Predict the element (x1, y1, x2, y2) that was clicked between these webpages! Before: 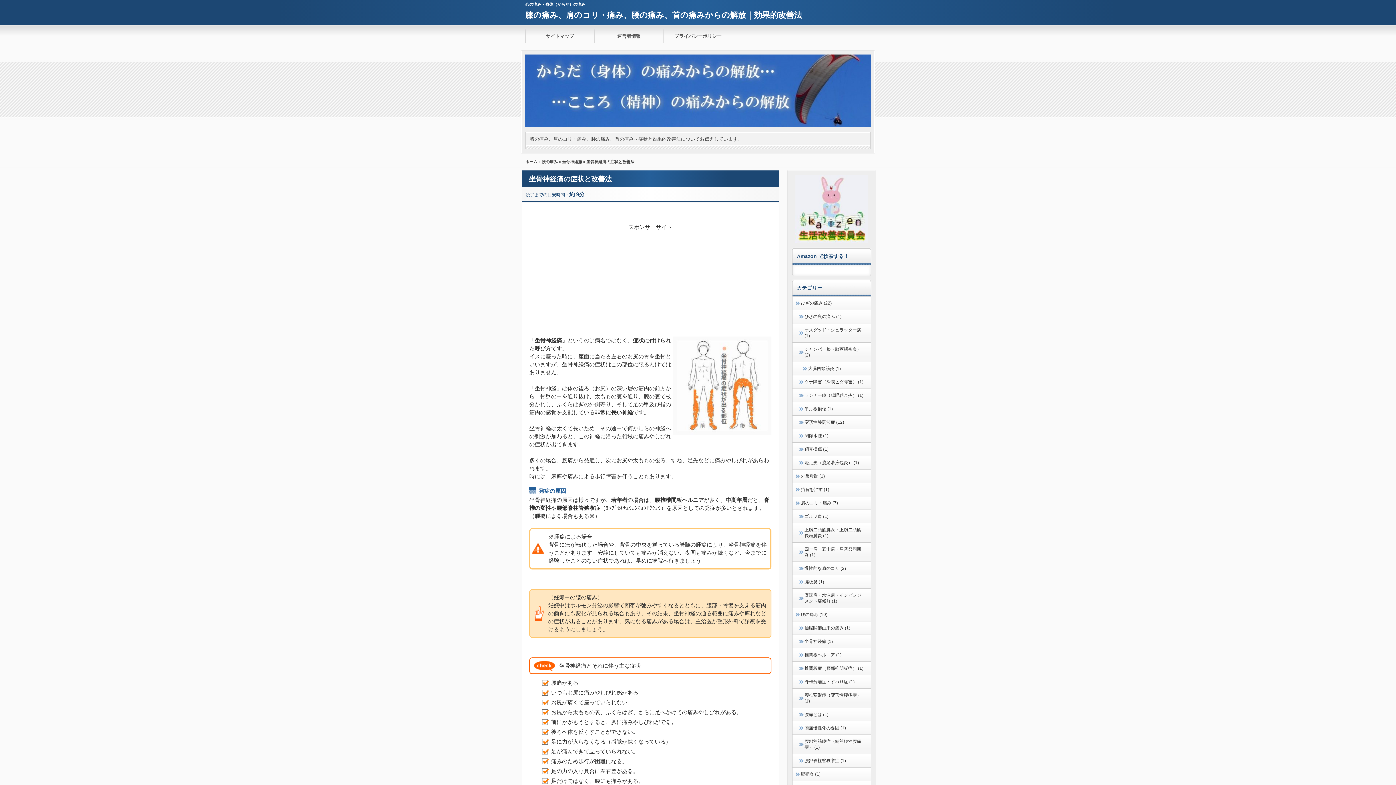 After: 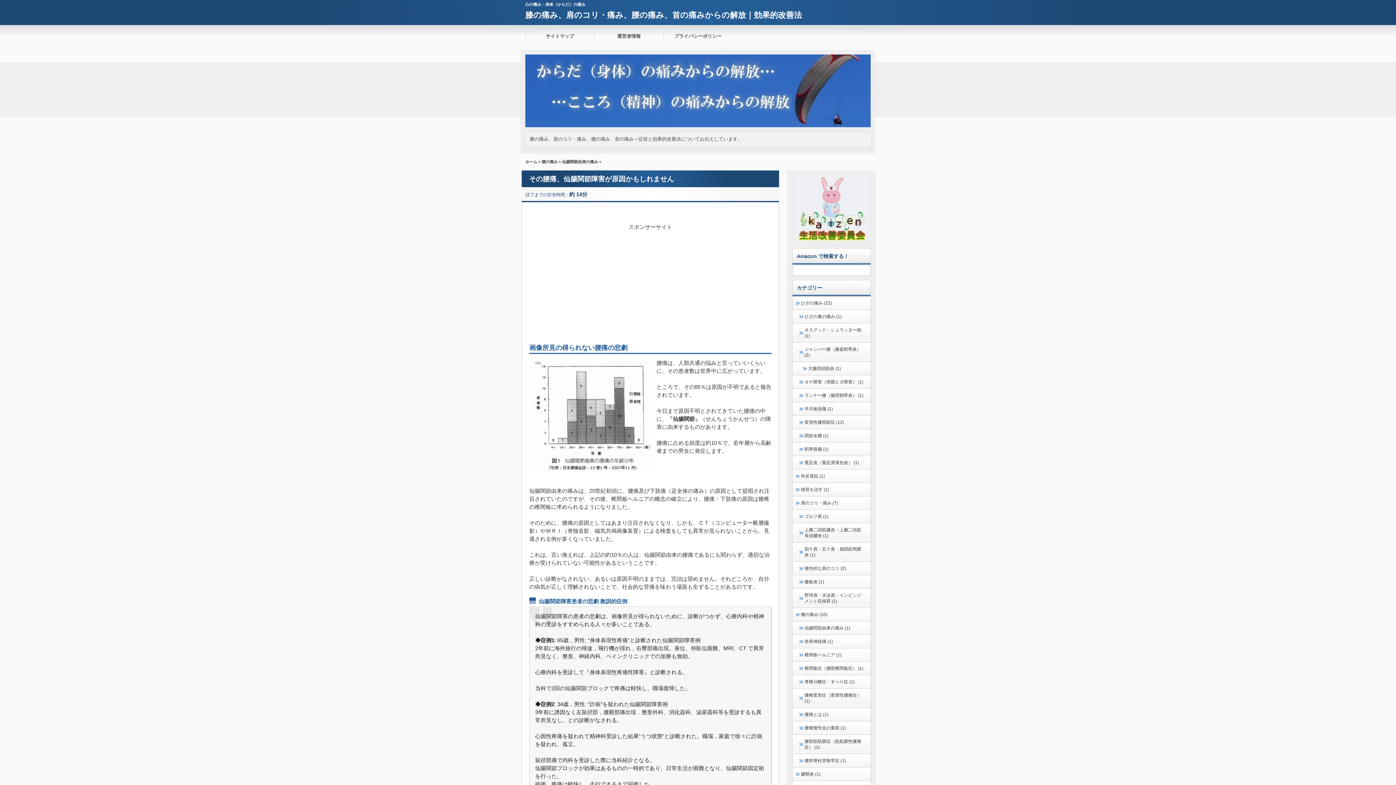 Action: label: 仙腸関節由来の痛み (1) bbox: (799, 625, 868, 631)